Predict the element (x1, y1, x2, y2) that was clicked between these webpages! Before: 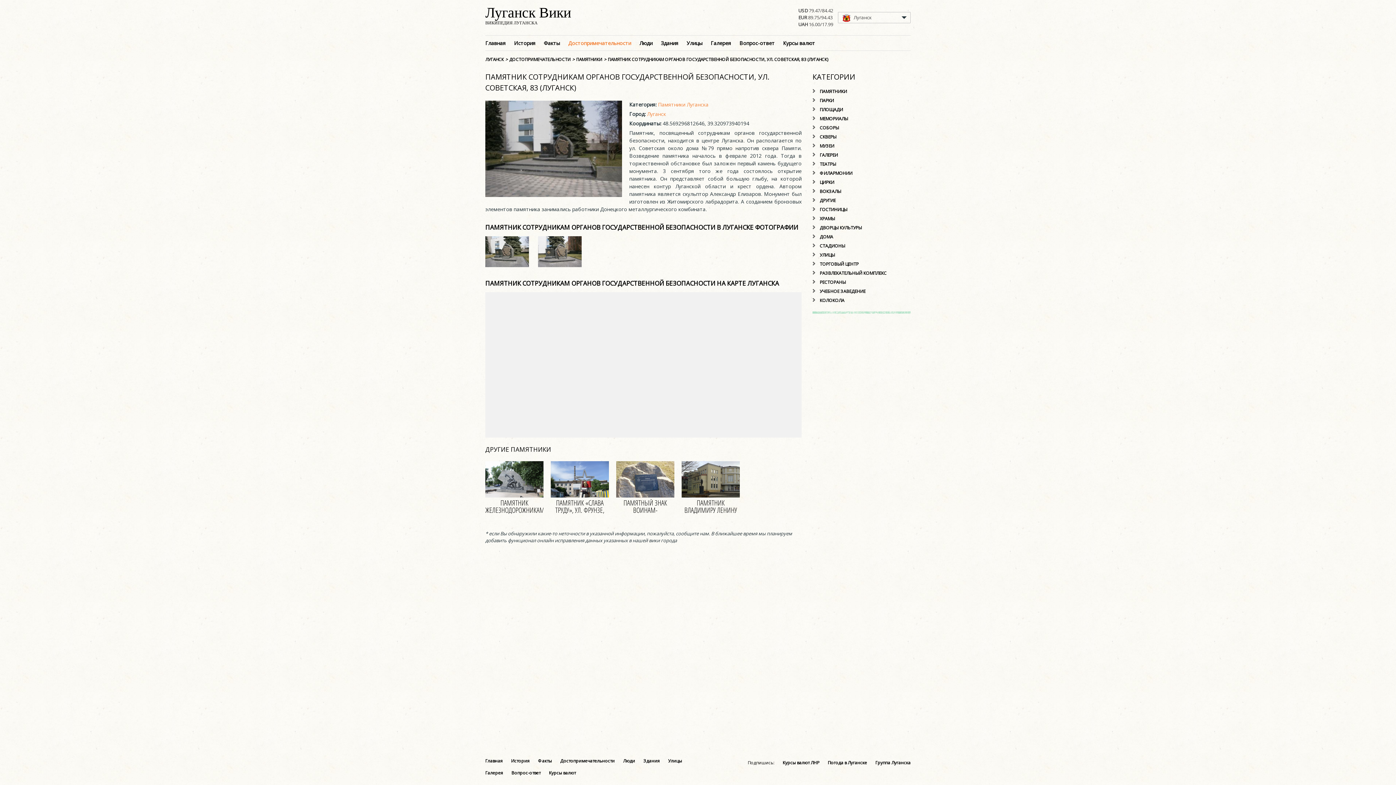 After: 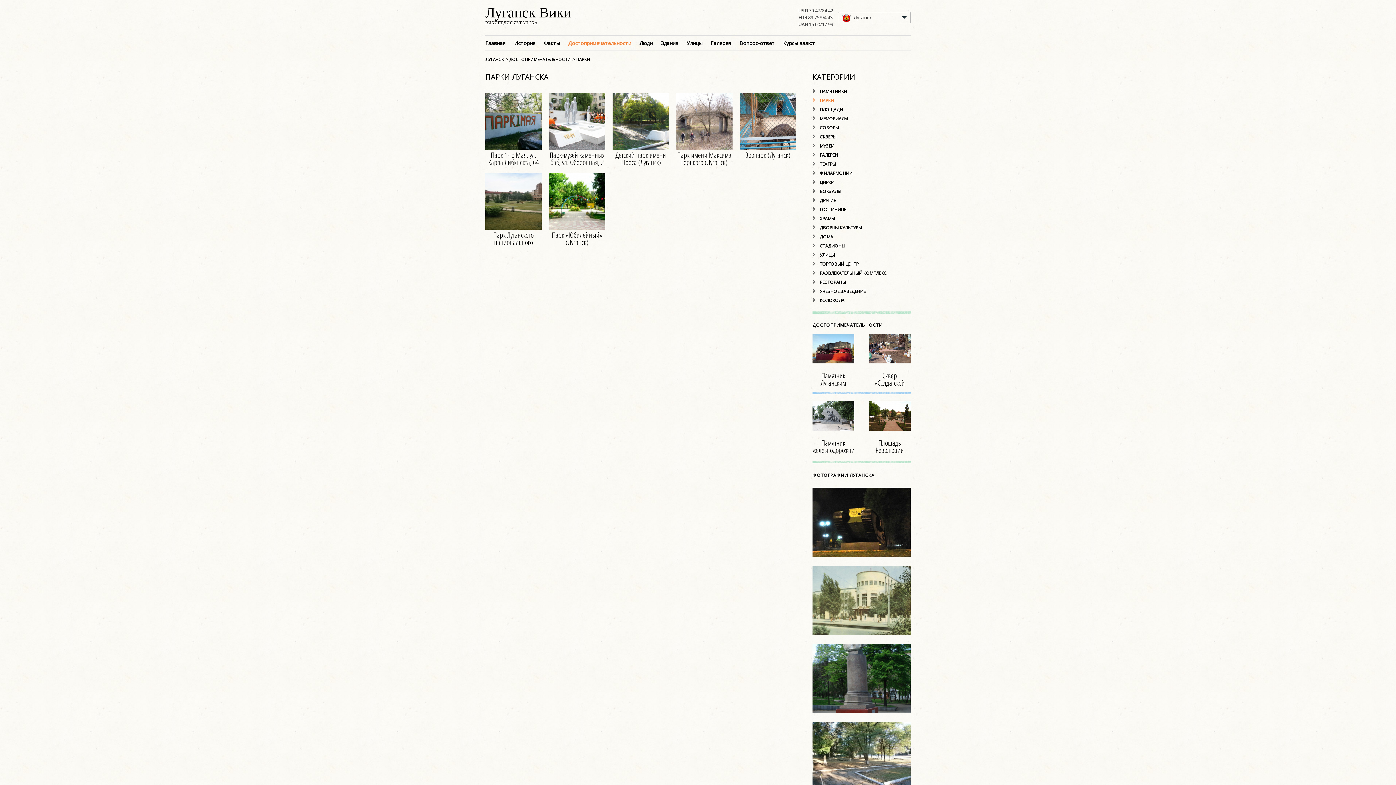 Action: bbox: (812, 97, 834, 103) label: ПАРКИ